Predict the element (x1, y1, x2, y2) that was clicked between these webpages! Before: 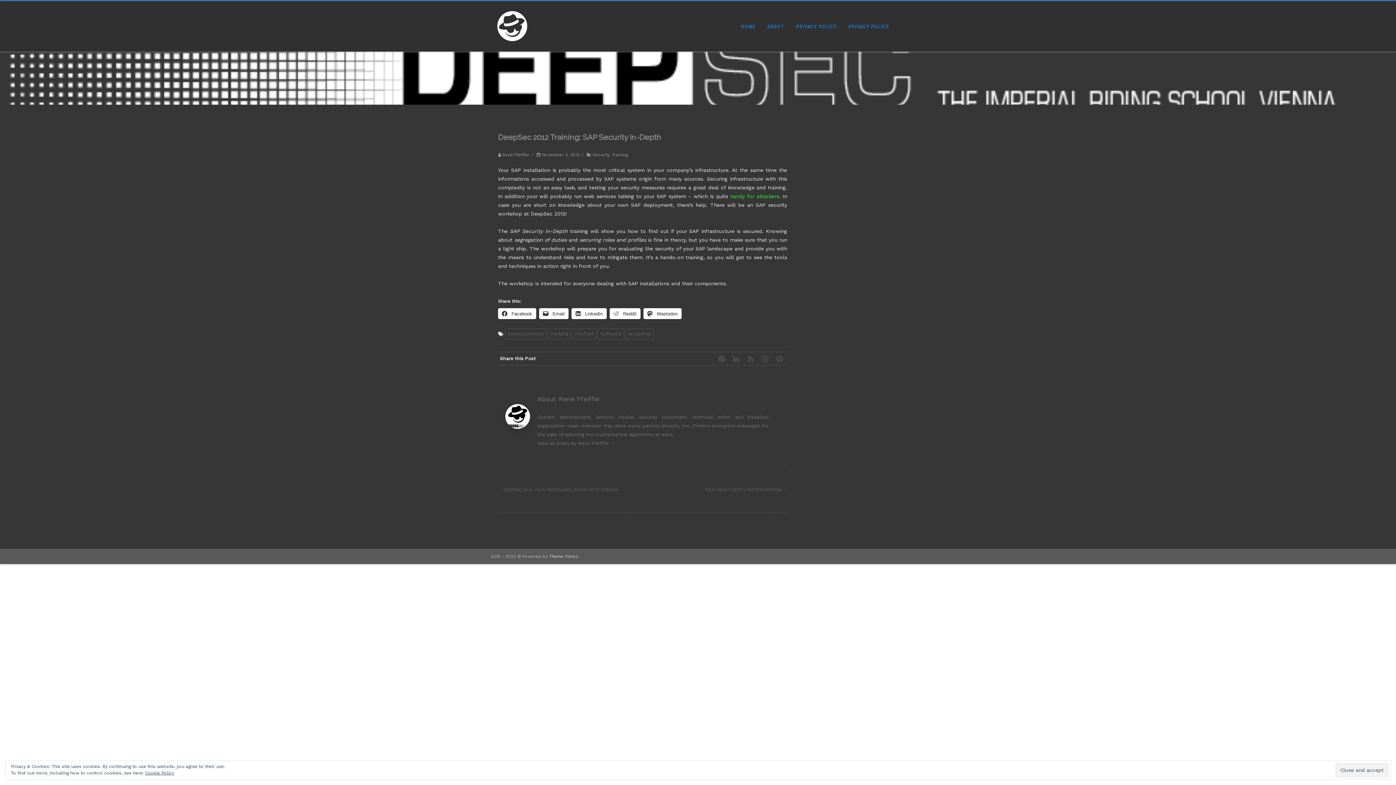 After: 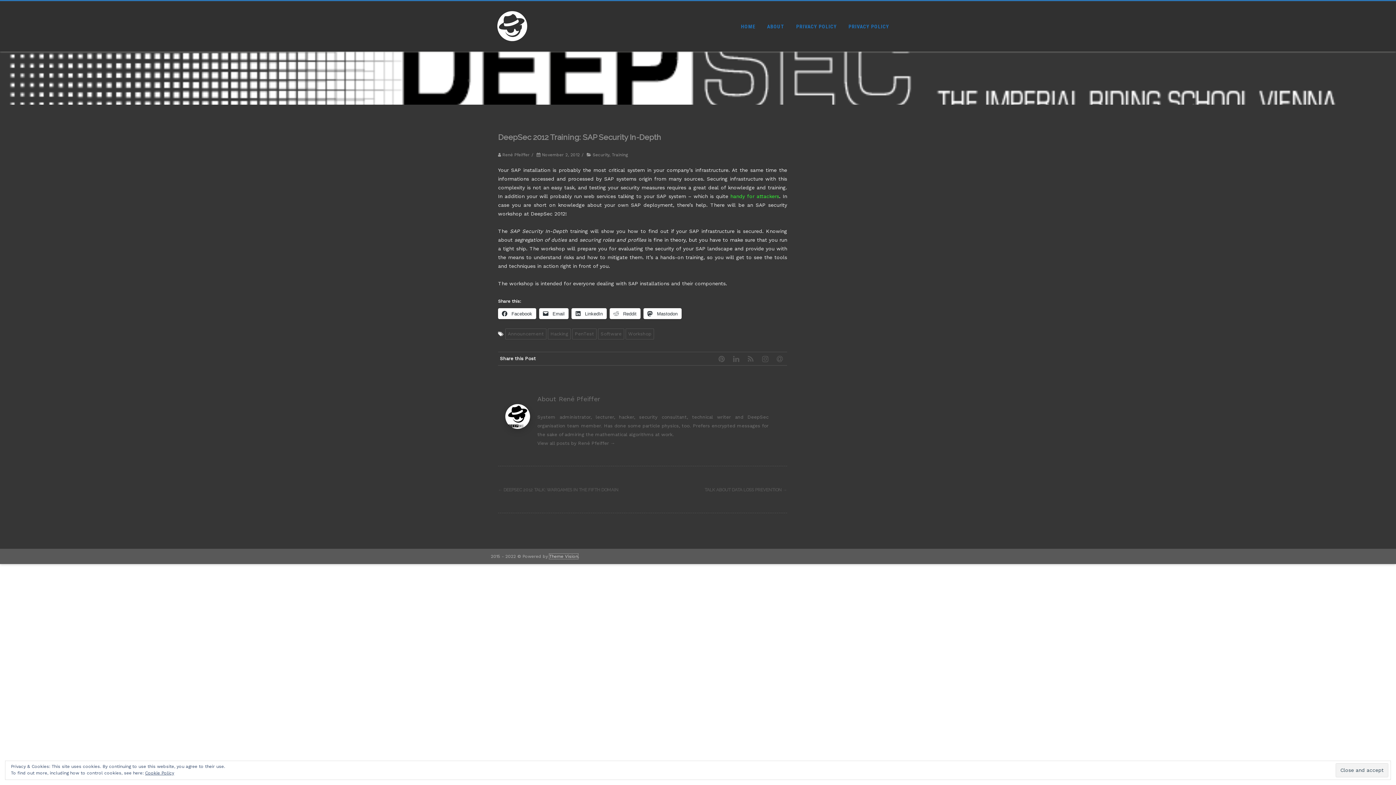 Action: bbox: (549, 554, 578, 559) label: Theme Vision